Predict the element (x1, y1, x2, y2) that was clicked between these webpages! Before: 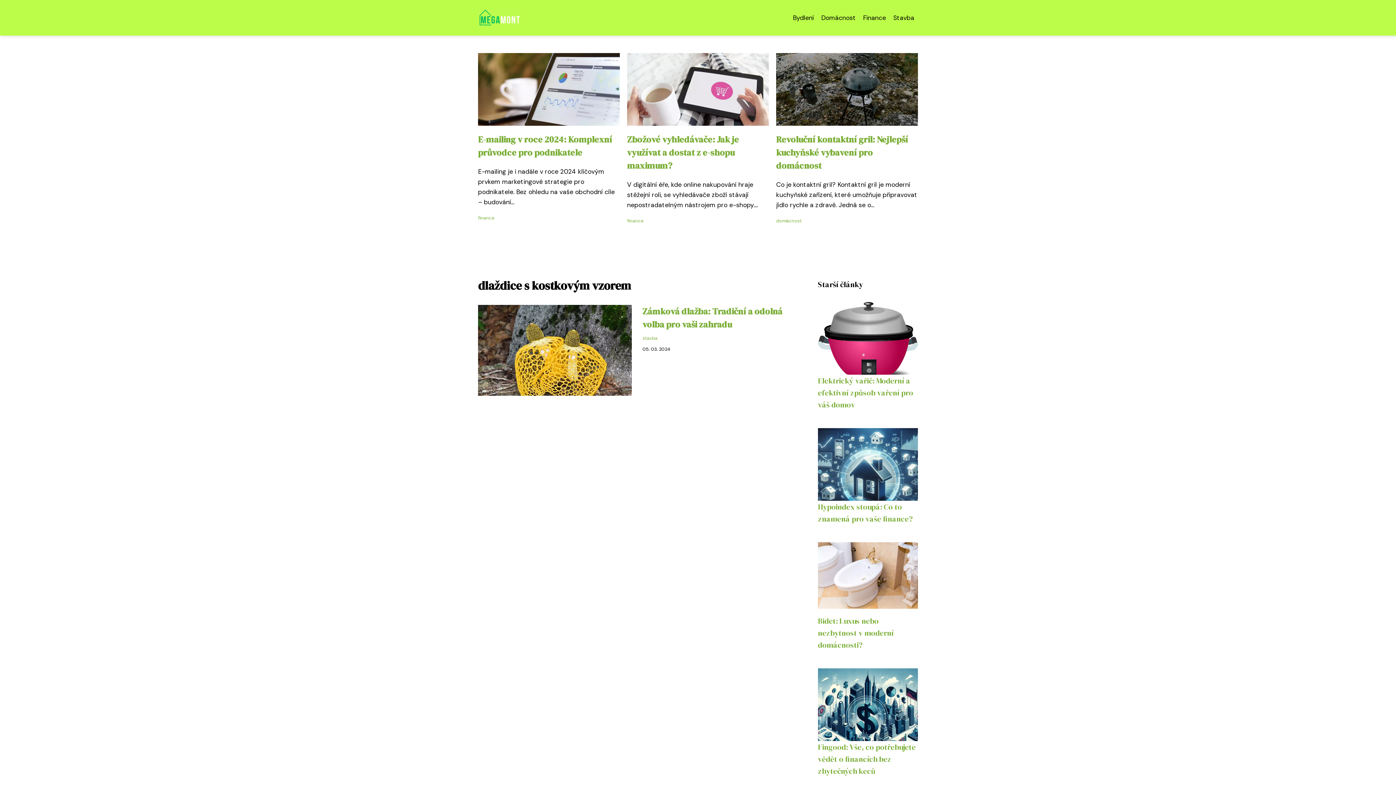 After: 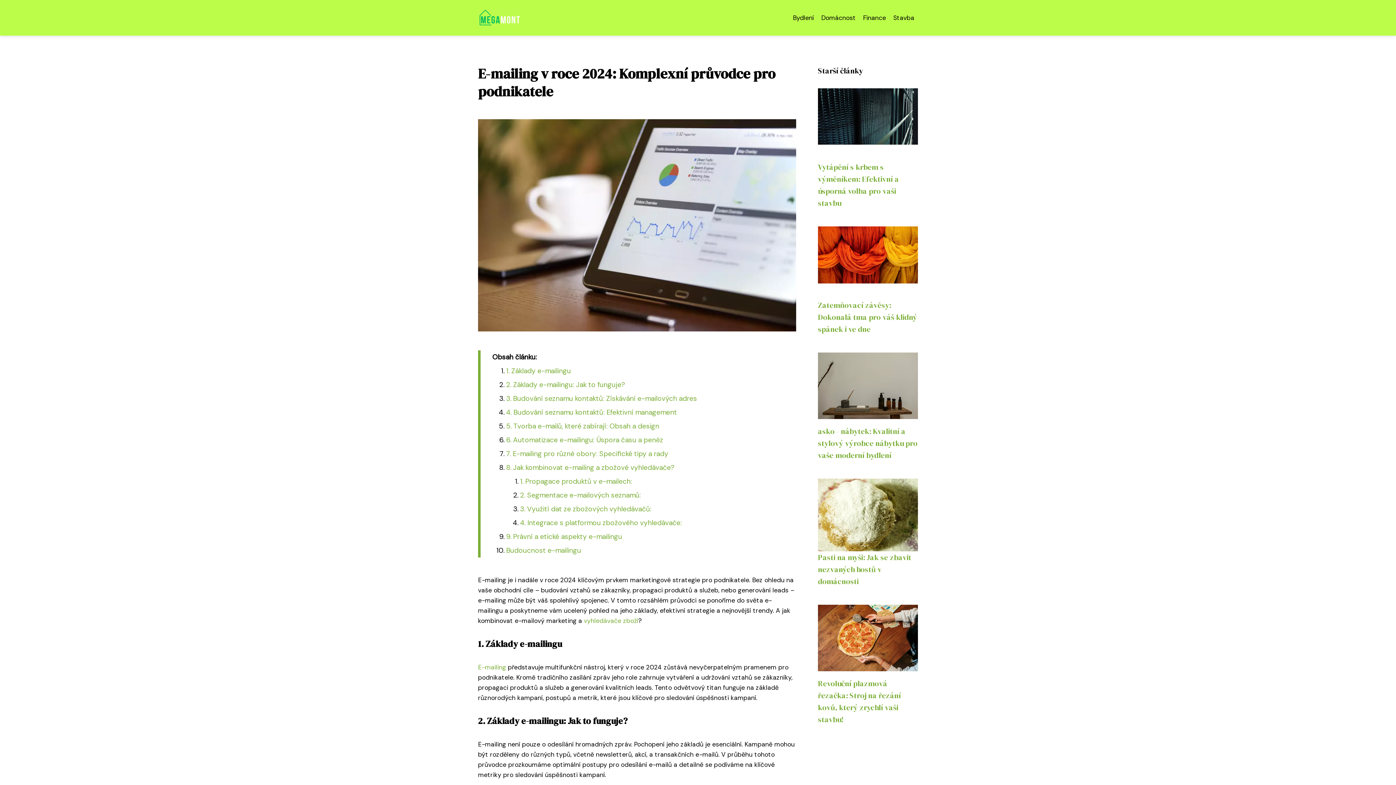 Action: bbox: (478, 95, 620, 103)